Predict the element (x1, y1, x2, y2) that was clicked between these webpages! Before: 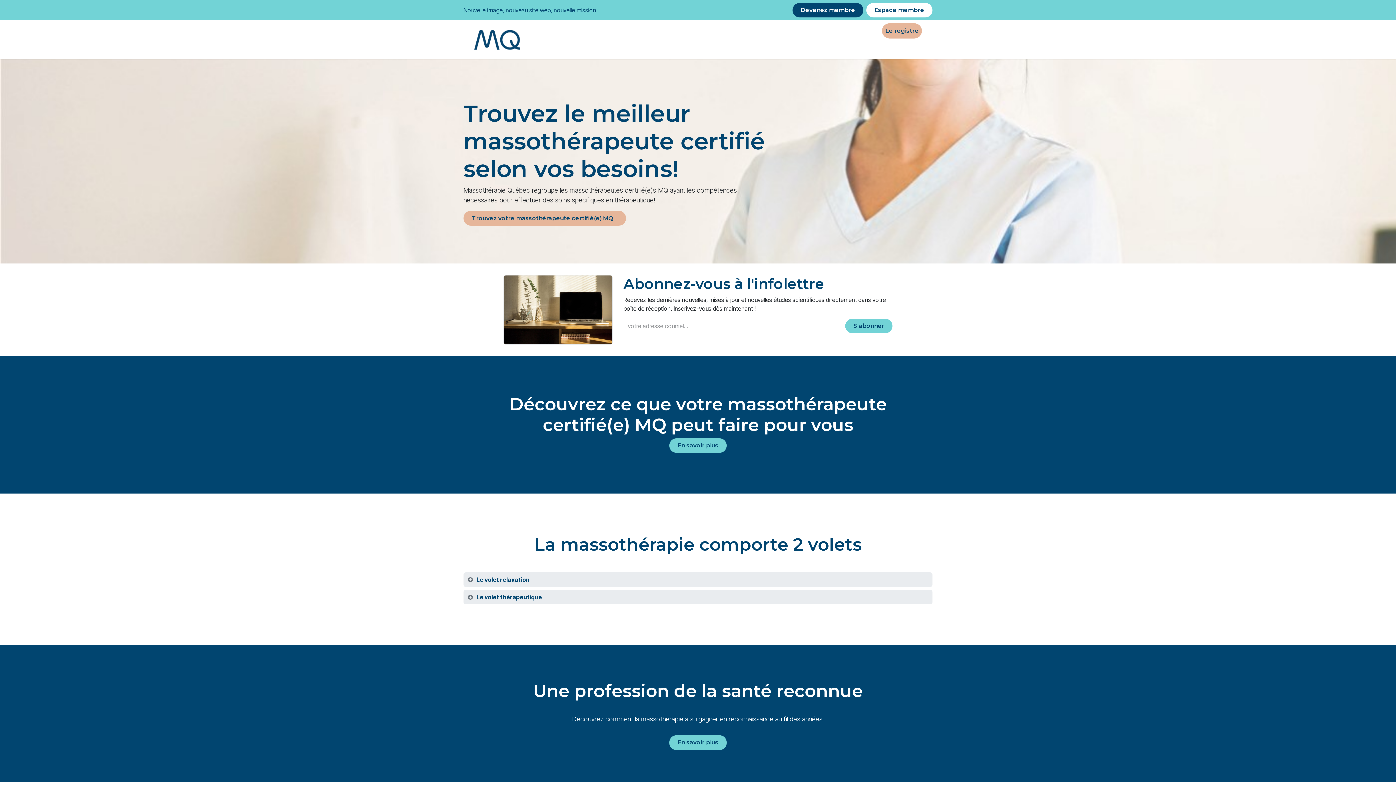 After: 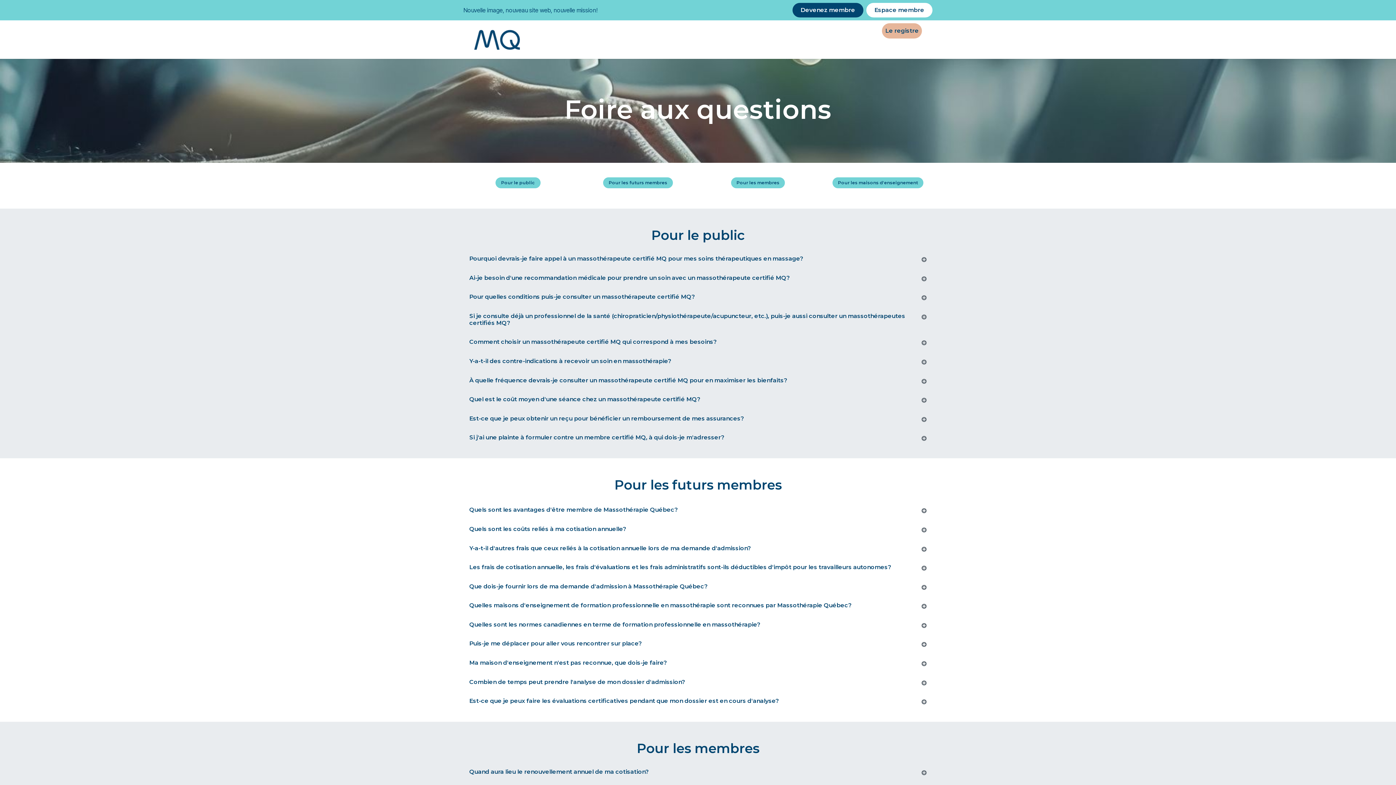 Action: bbox: (879, 41, 895, 56) label: FAQ